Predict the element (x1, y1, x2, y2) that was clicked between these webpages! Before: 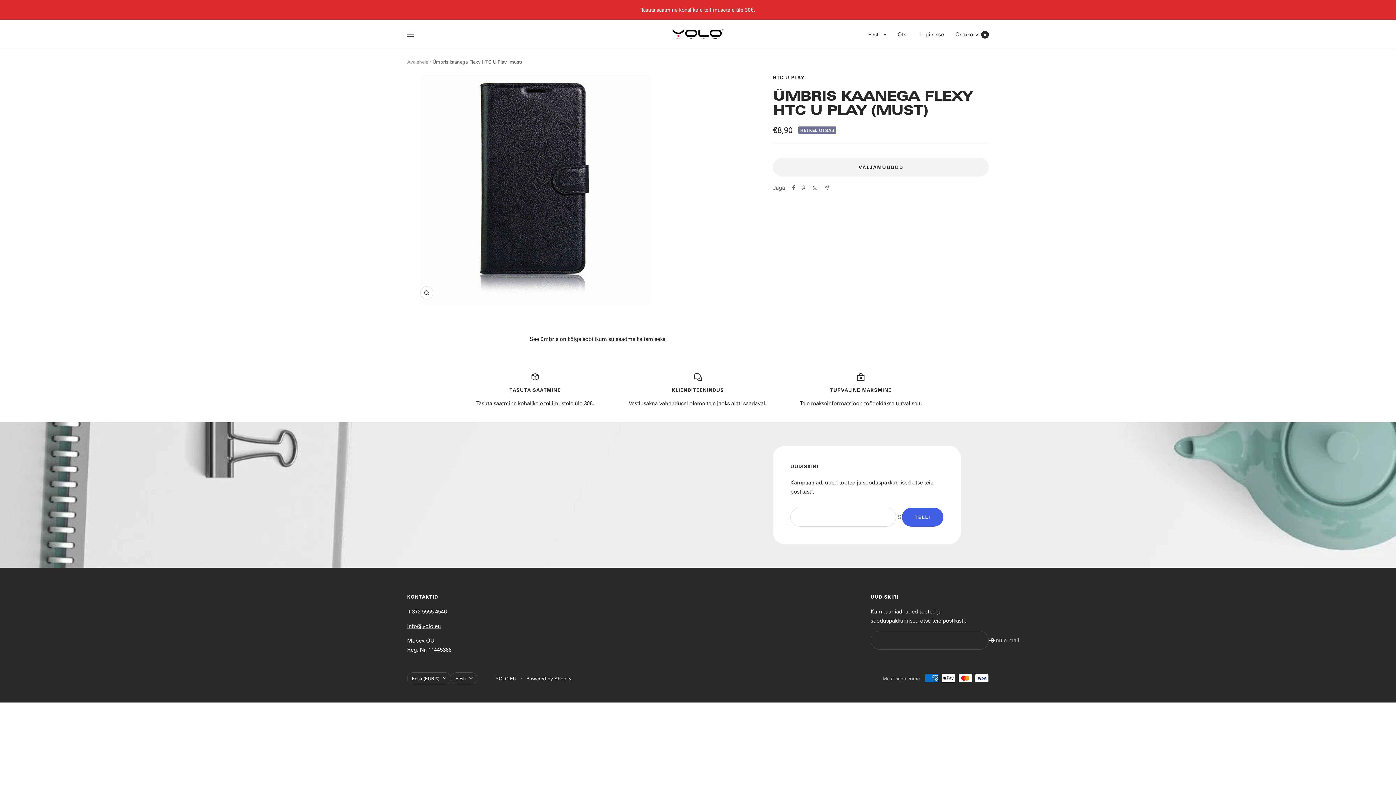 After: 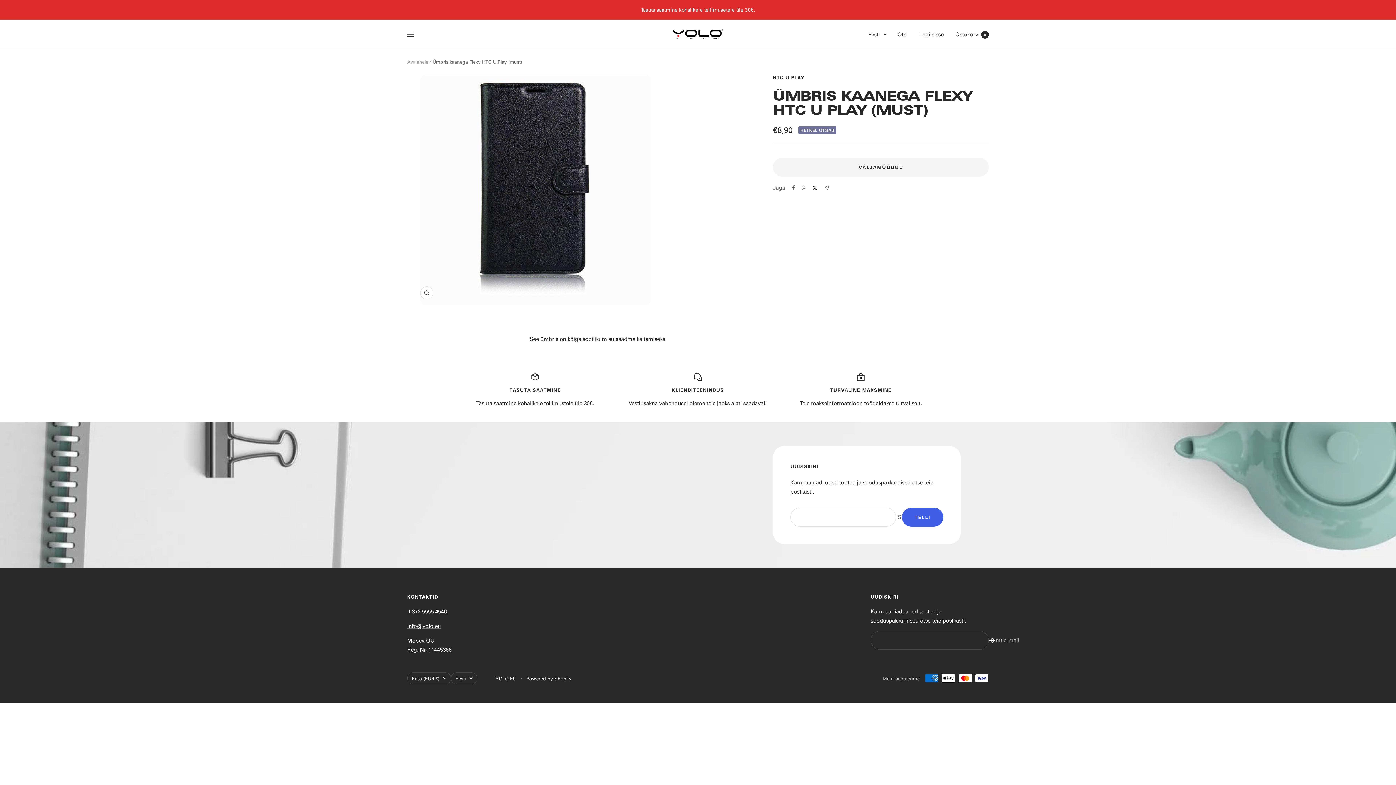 Action: label: Säutsu Twitteris bbox: (812, 185, 818, 190)